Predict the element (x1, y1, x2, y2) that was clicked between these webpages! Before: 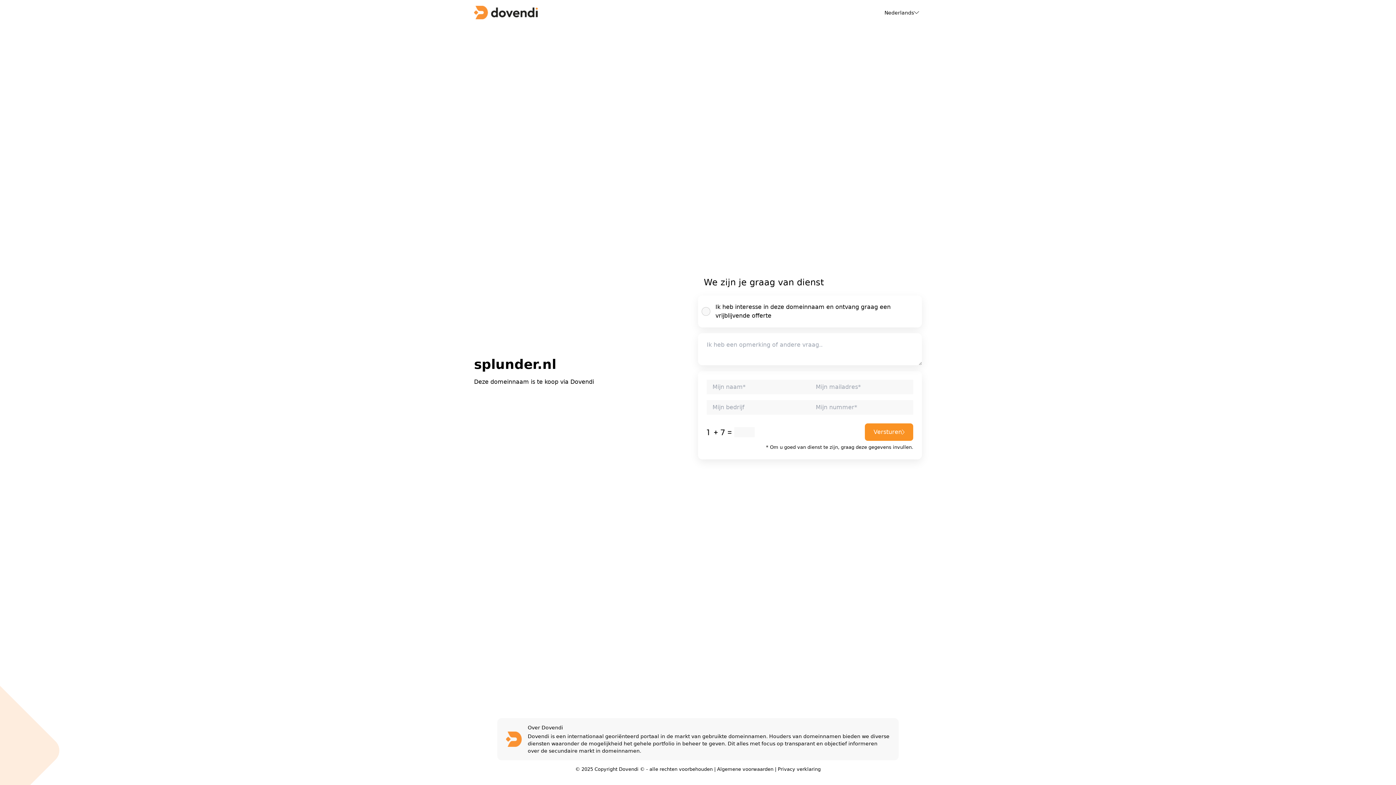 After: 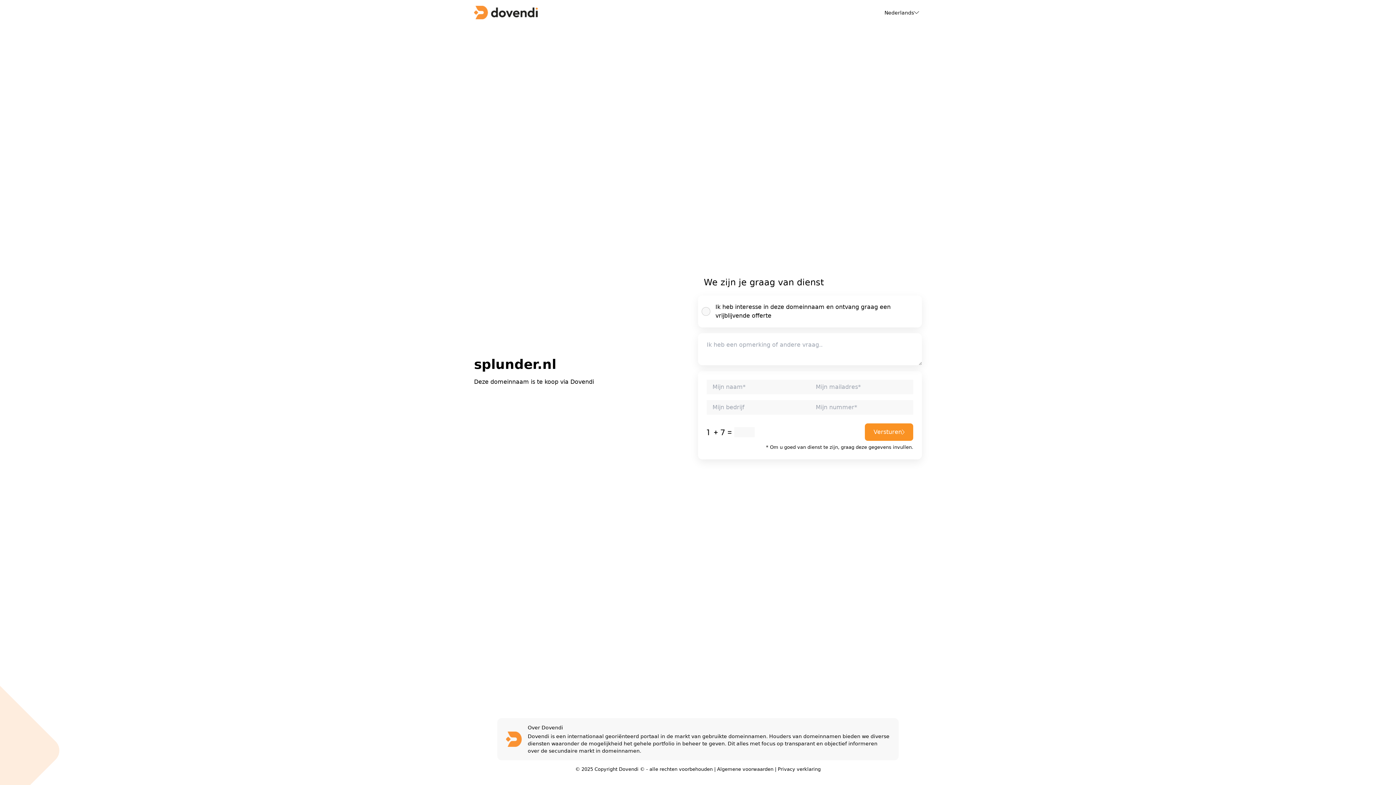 Action: label: Algemene voorwaarden bbox: (717, 766, 773, 772)